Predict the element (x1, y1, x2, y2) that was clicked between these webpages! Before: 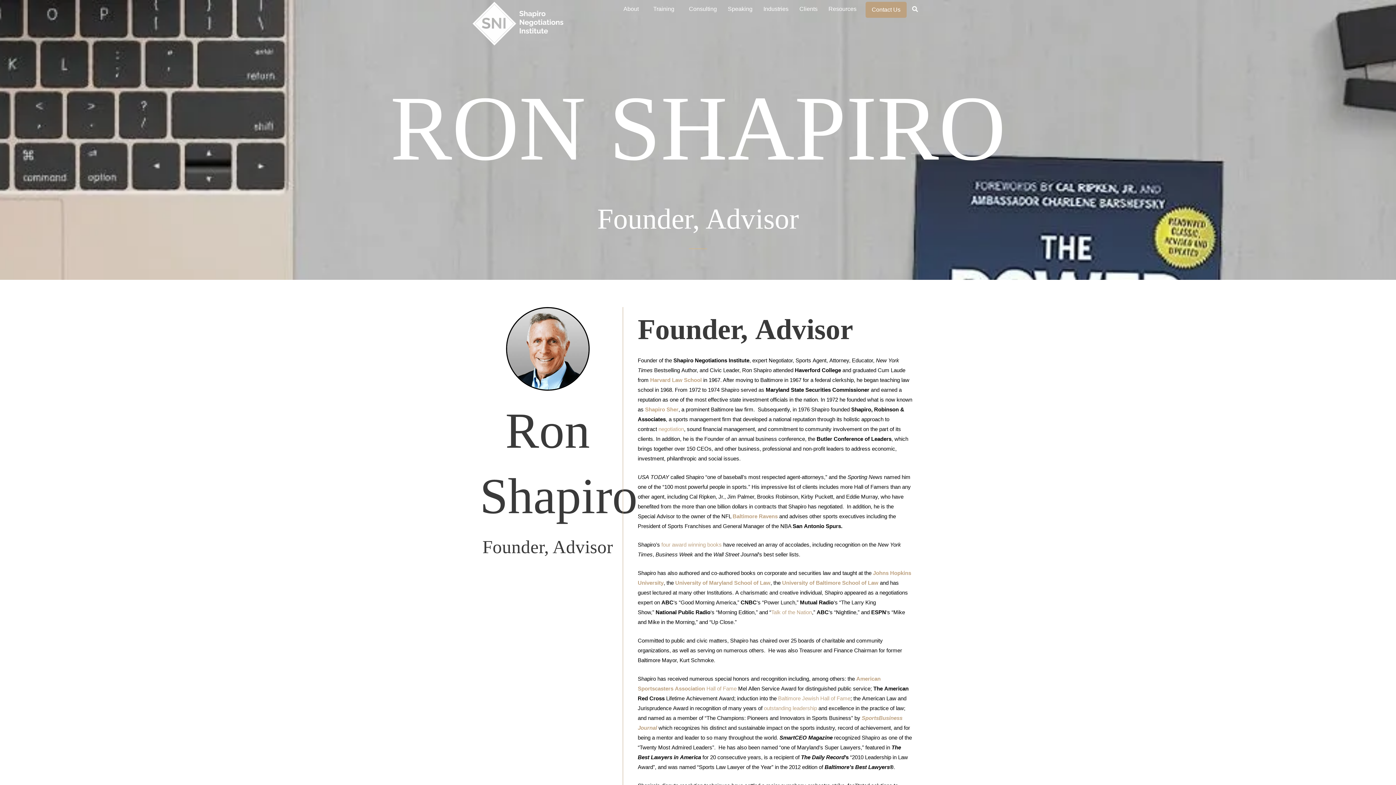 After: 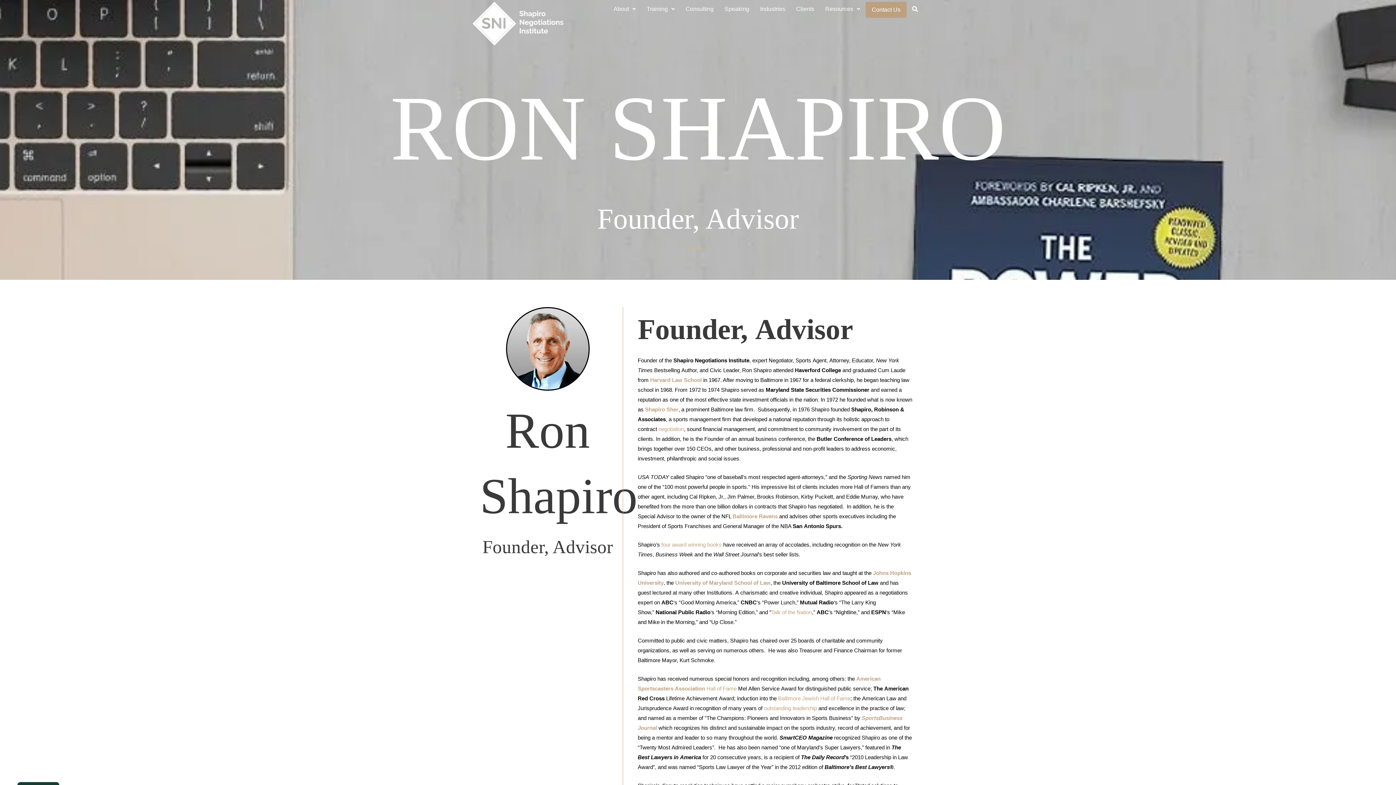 Action: label: University of Baltimore School of Law bbox: (782, 580, 878, 586)